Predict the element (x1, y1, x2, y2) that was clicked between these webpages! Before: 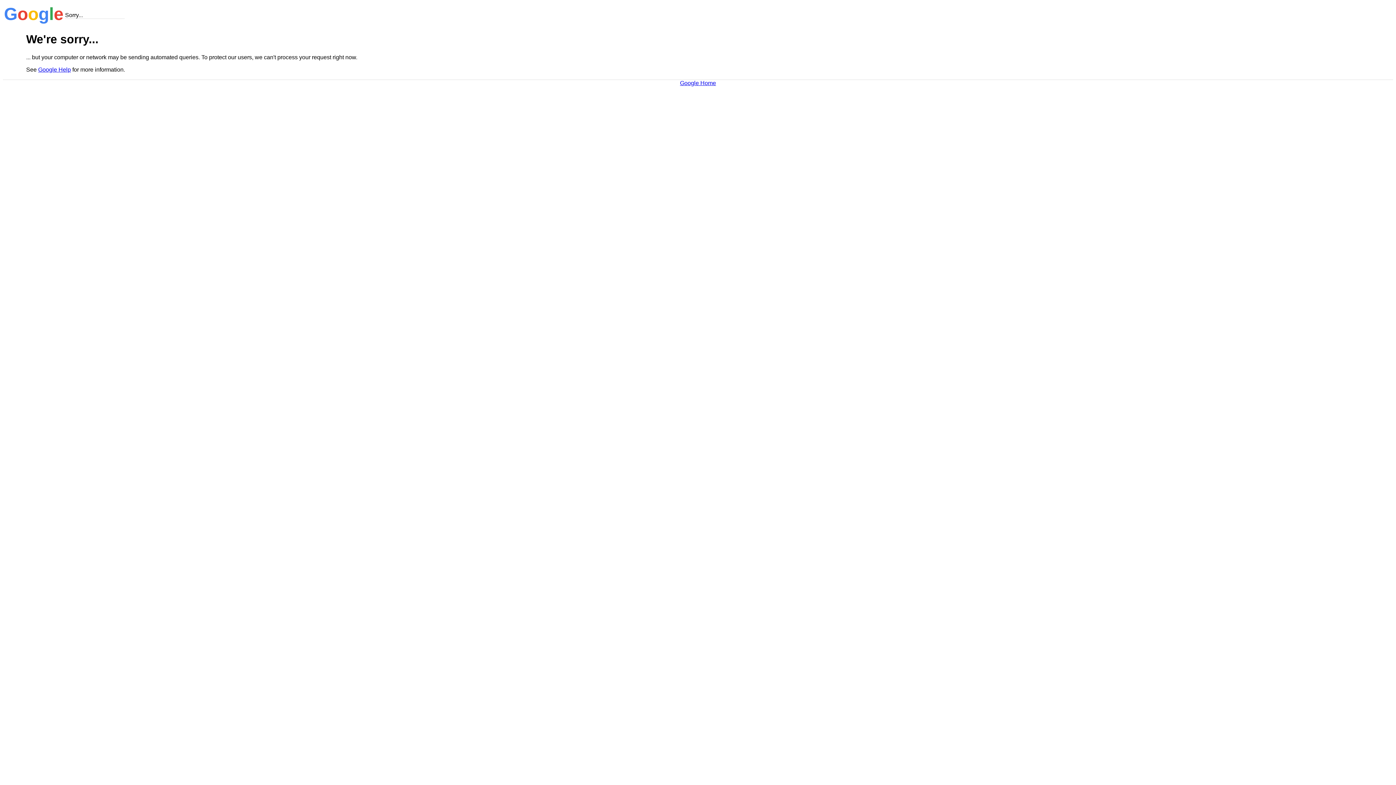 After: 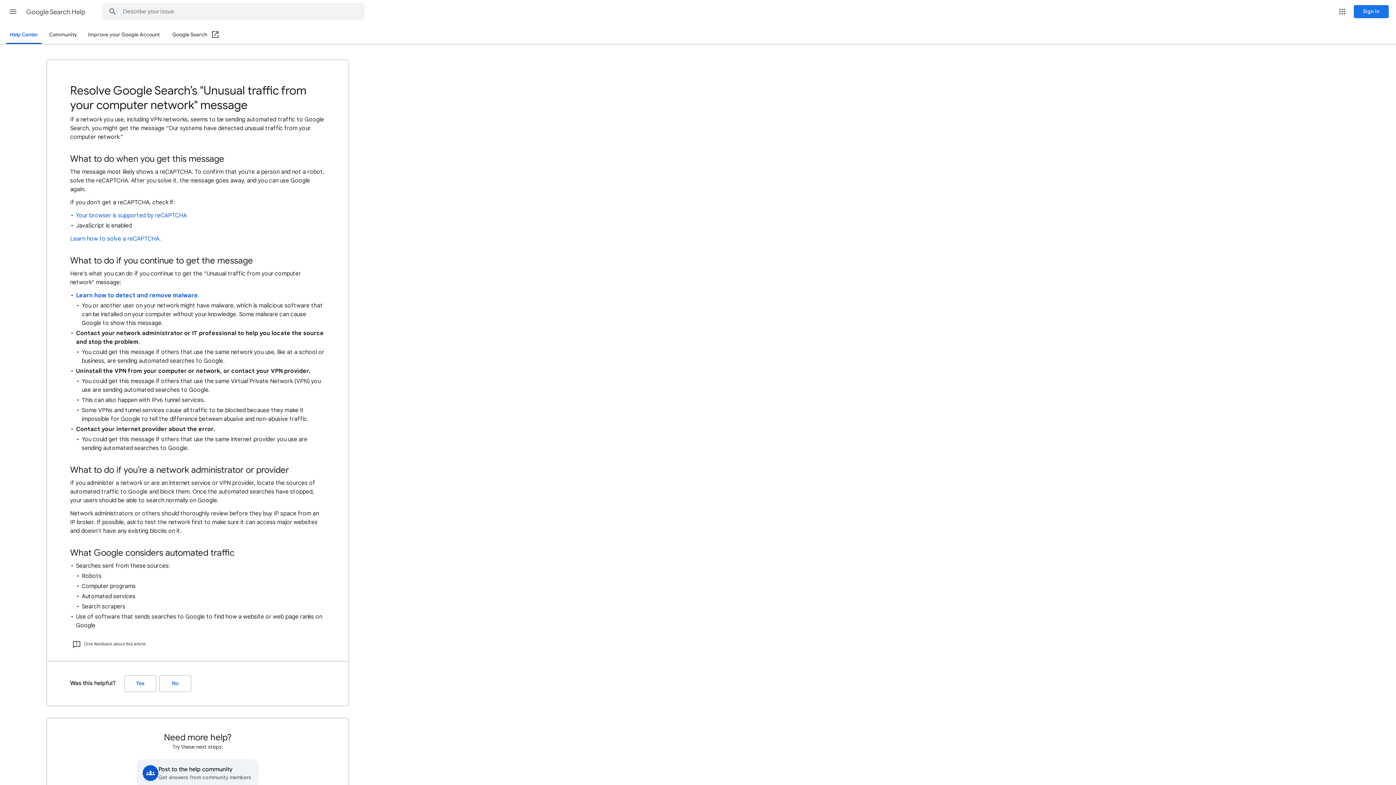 Action: bbox: (38, 66, 70, 72) label: Google Help